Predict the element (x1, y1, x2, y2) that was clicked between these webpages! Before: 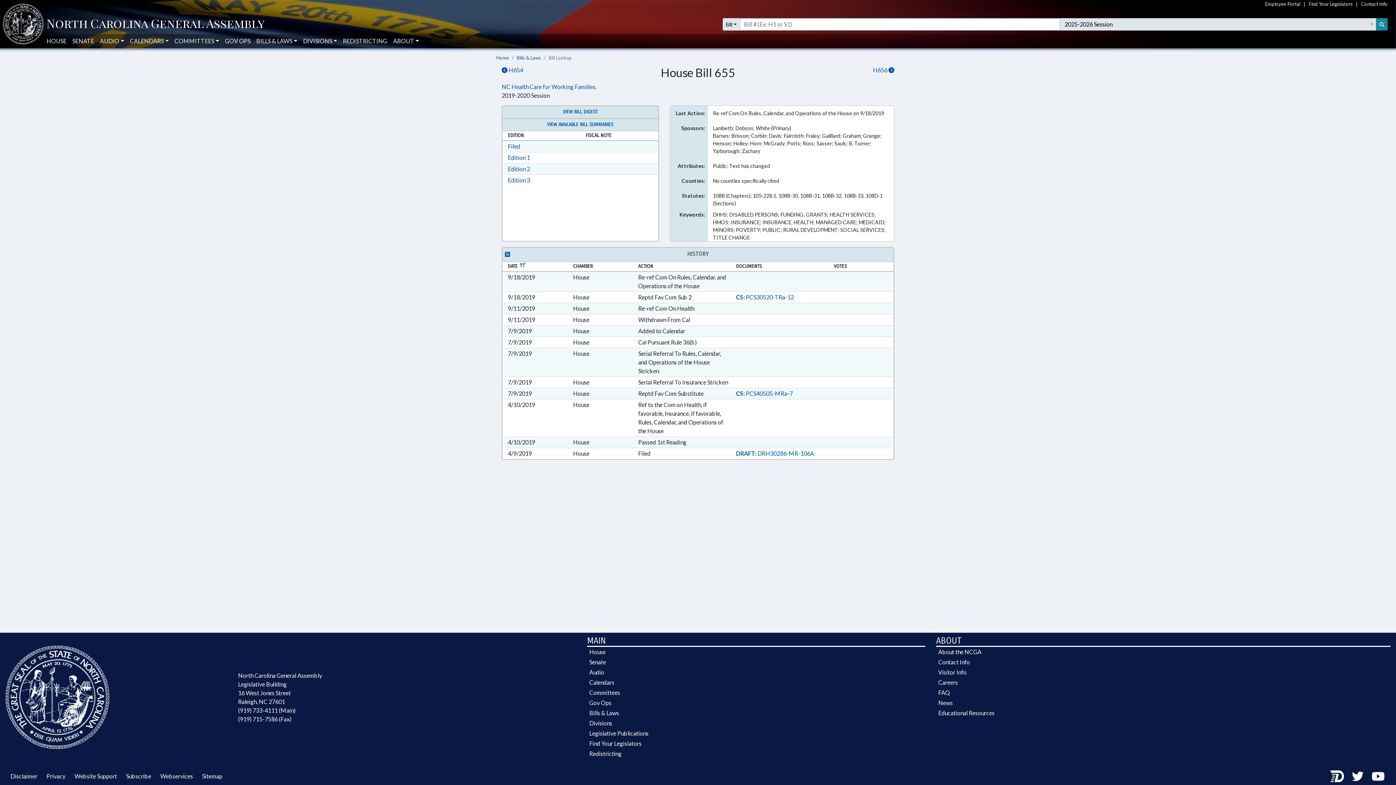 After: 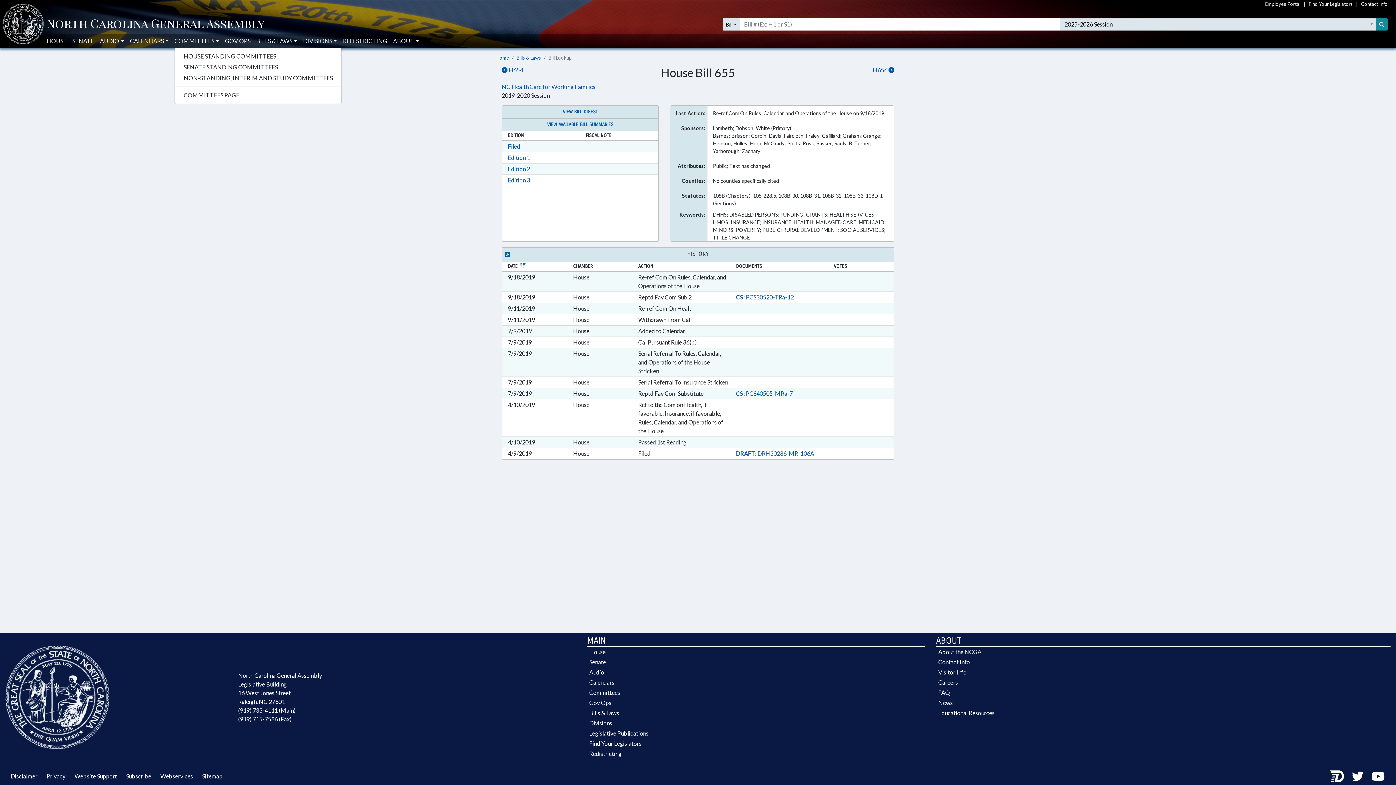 Action: bbox: (174, 34, 219, 48) label: COMMITTEES